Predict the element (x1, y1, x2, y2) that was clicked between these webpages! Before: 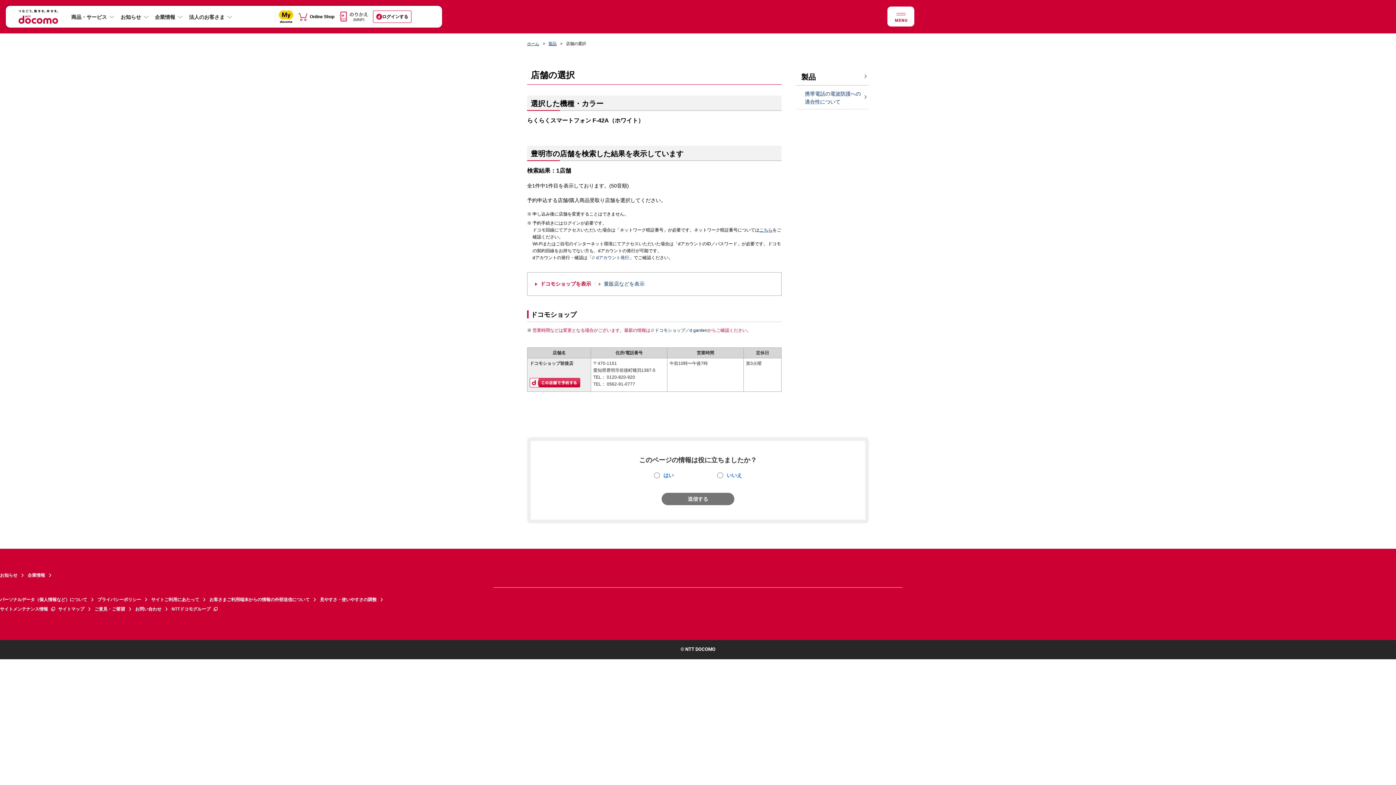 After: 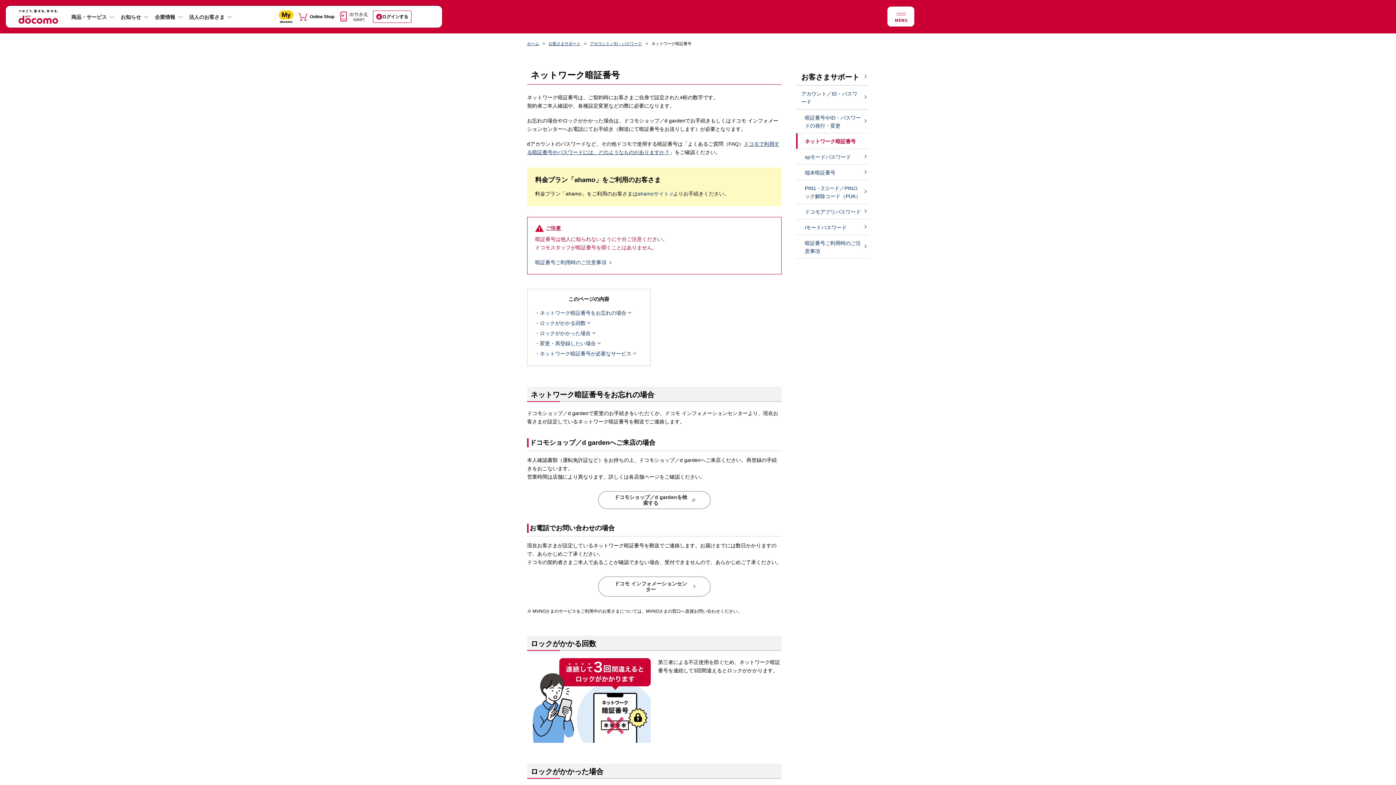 Action: label: こちら bbox: (759, 227, 772, 232)